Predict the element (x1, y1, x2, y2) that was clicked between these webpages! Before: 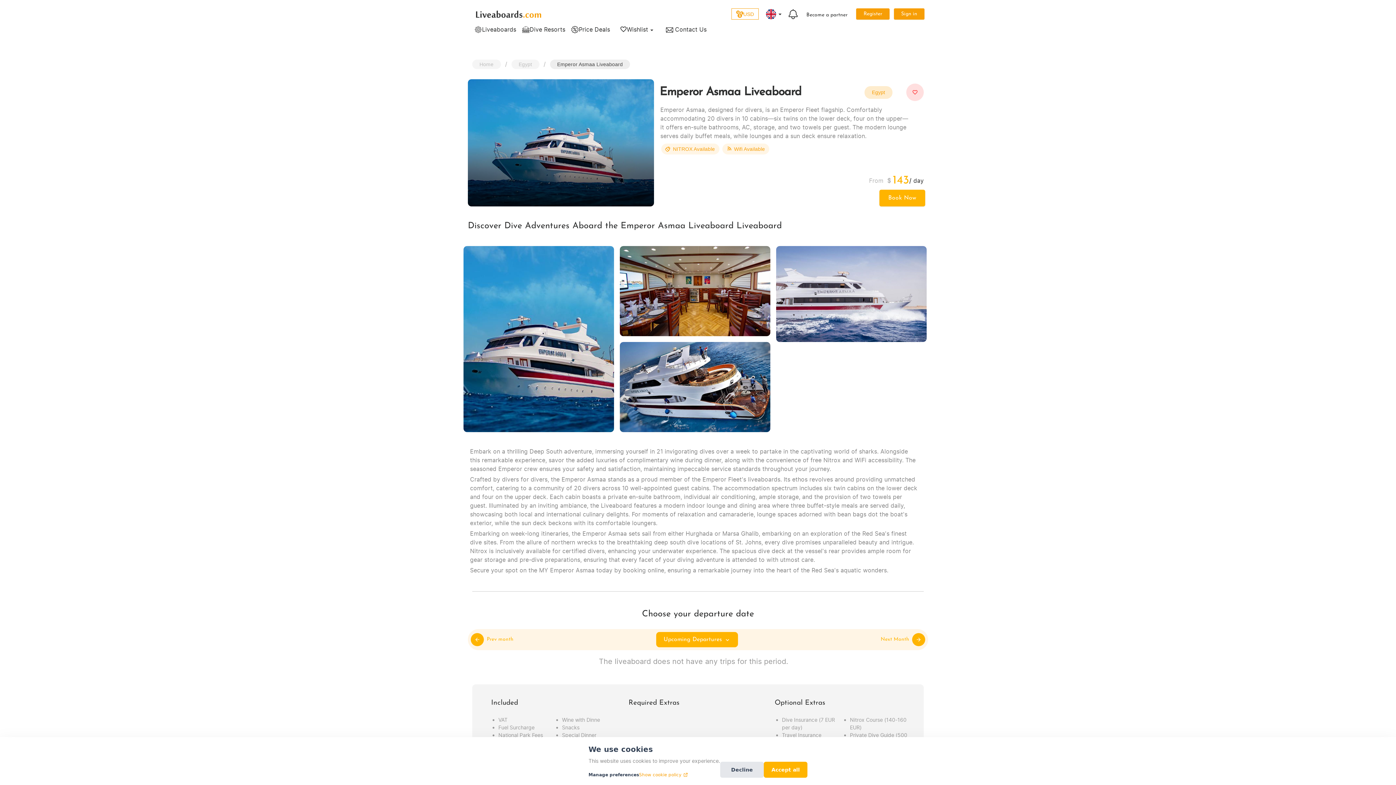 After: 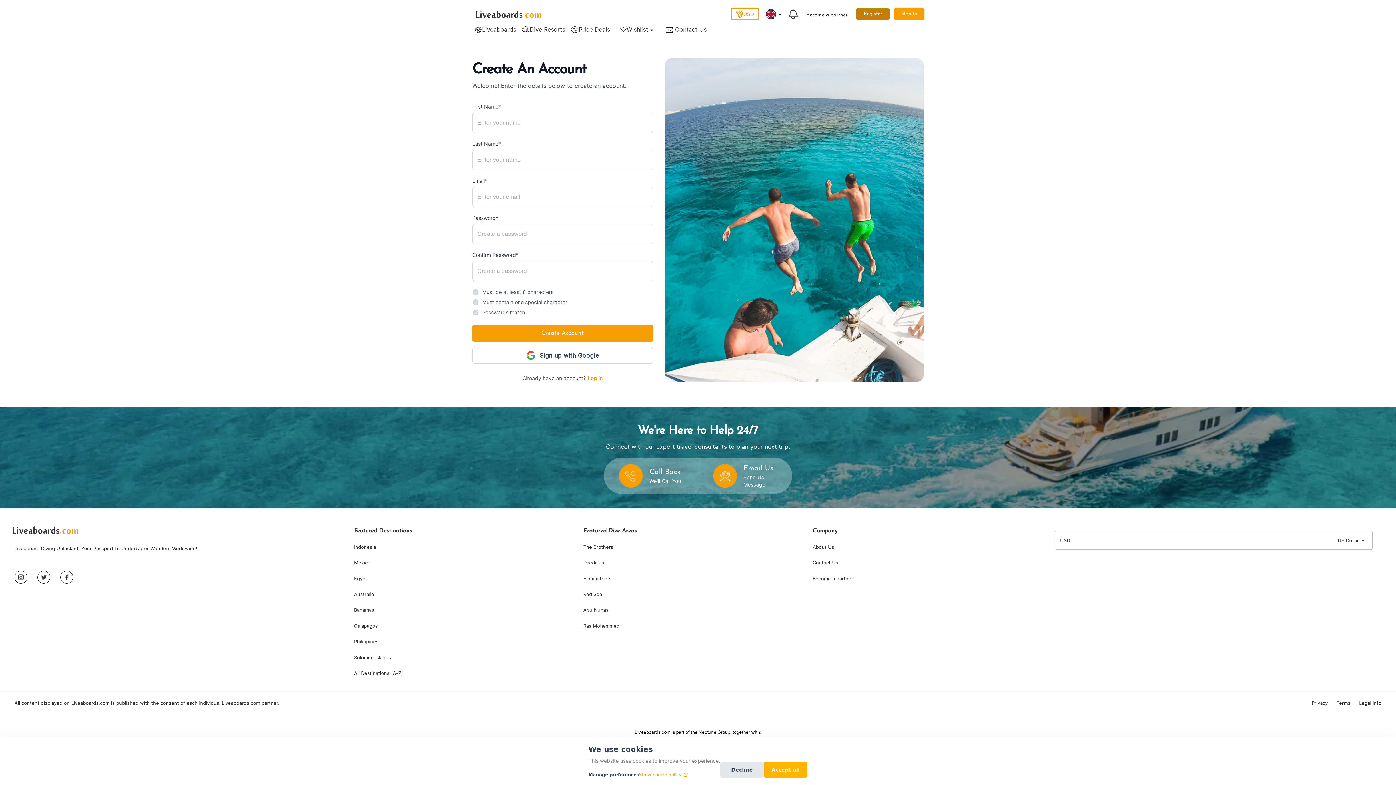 Action: bbox: (856, 8, 889, 19) label: Register